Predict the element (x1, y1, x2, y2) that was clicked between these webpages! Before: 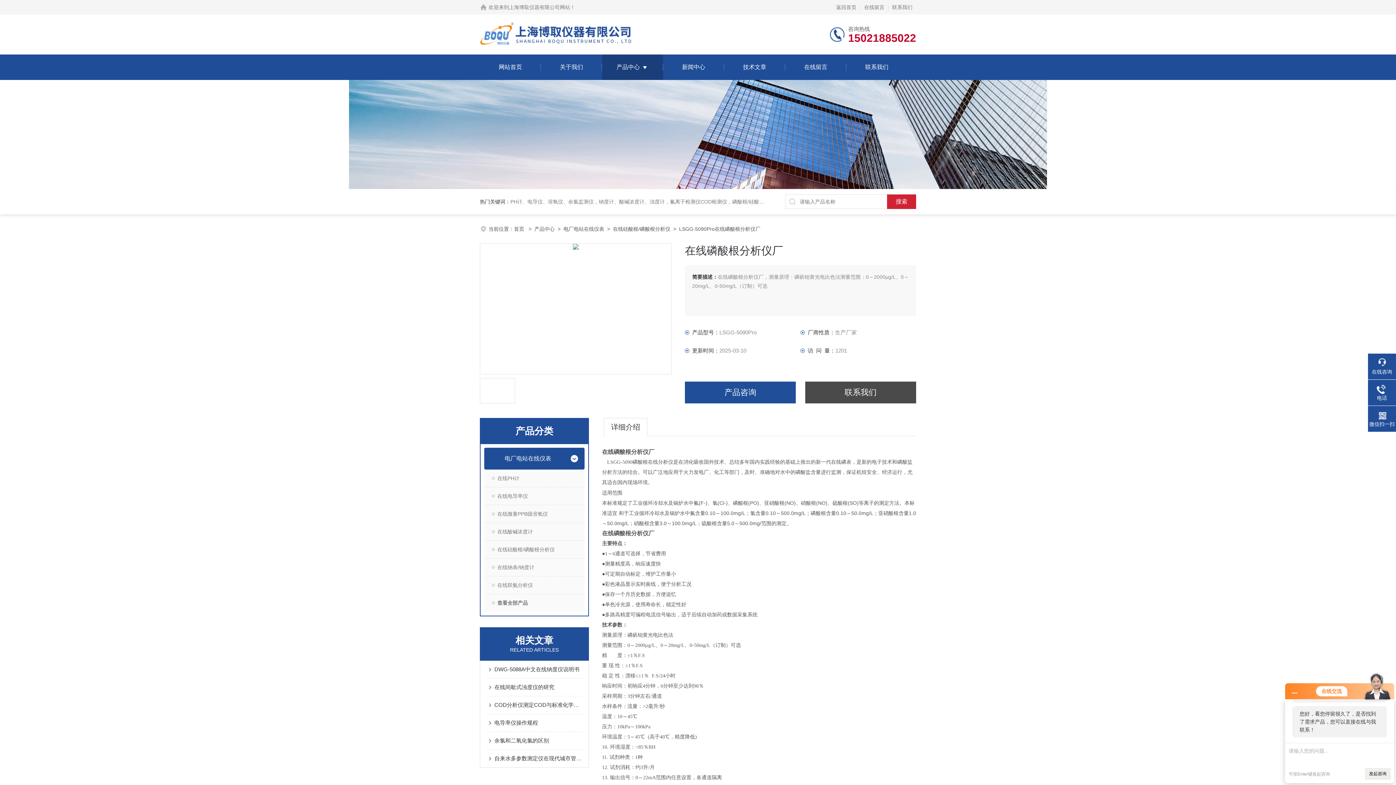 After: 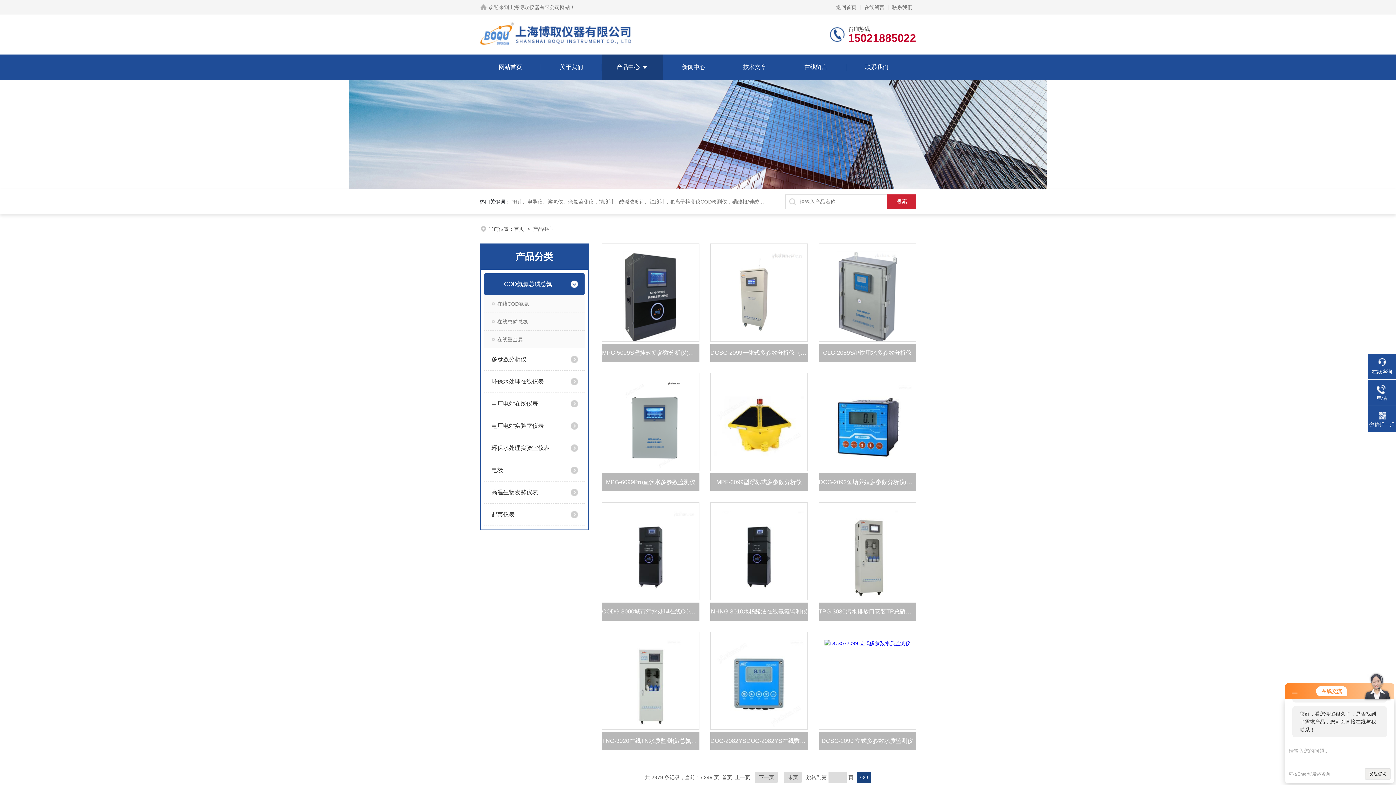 Action: label: 产品中心 bbox: (616, 54, 640, 80)